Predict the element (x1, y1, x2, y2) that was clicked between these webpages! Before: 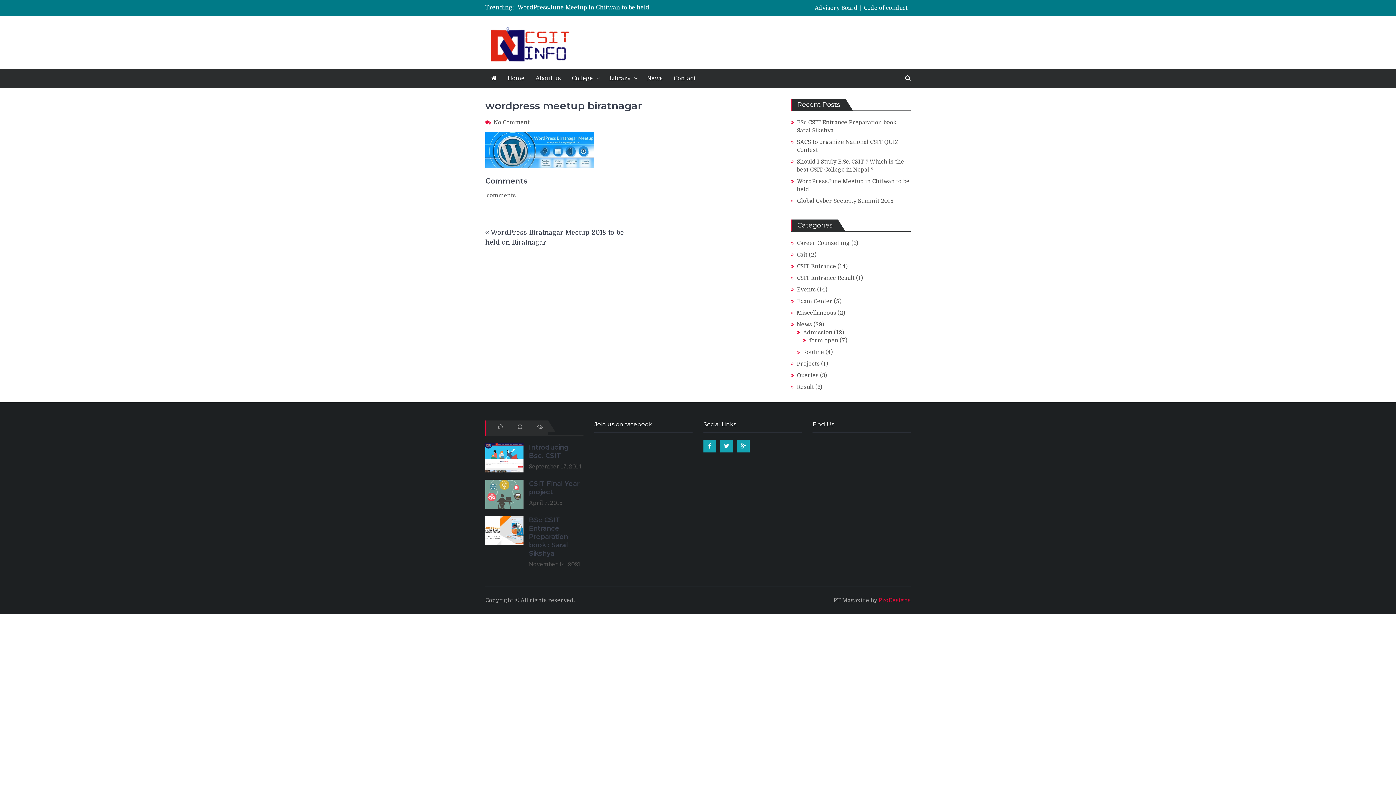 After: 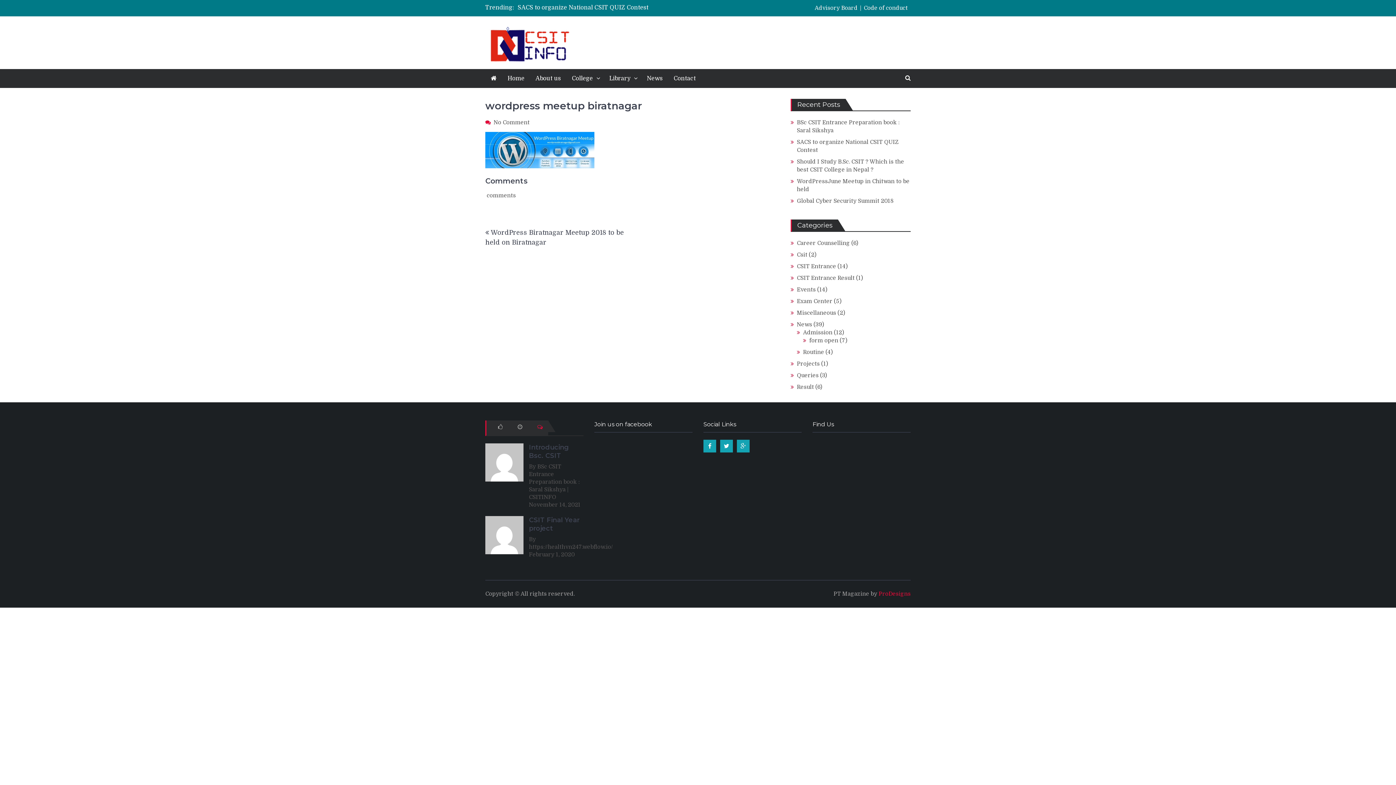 Action: bbox: (537, 423, 542, 431)